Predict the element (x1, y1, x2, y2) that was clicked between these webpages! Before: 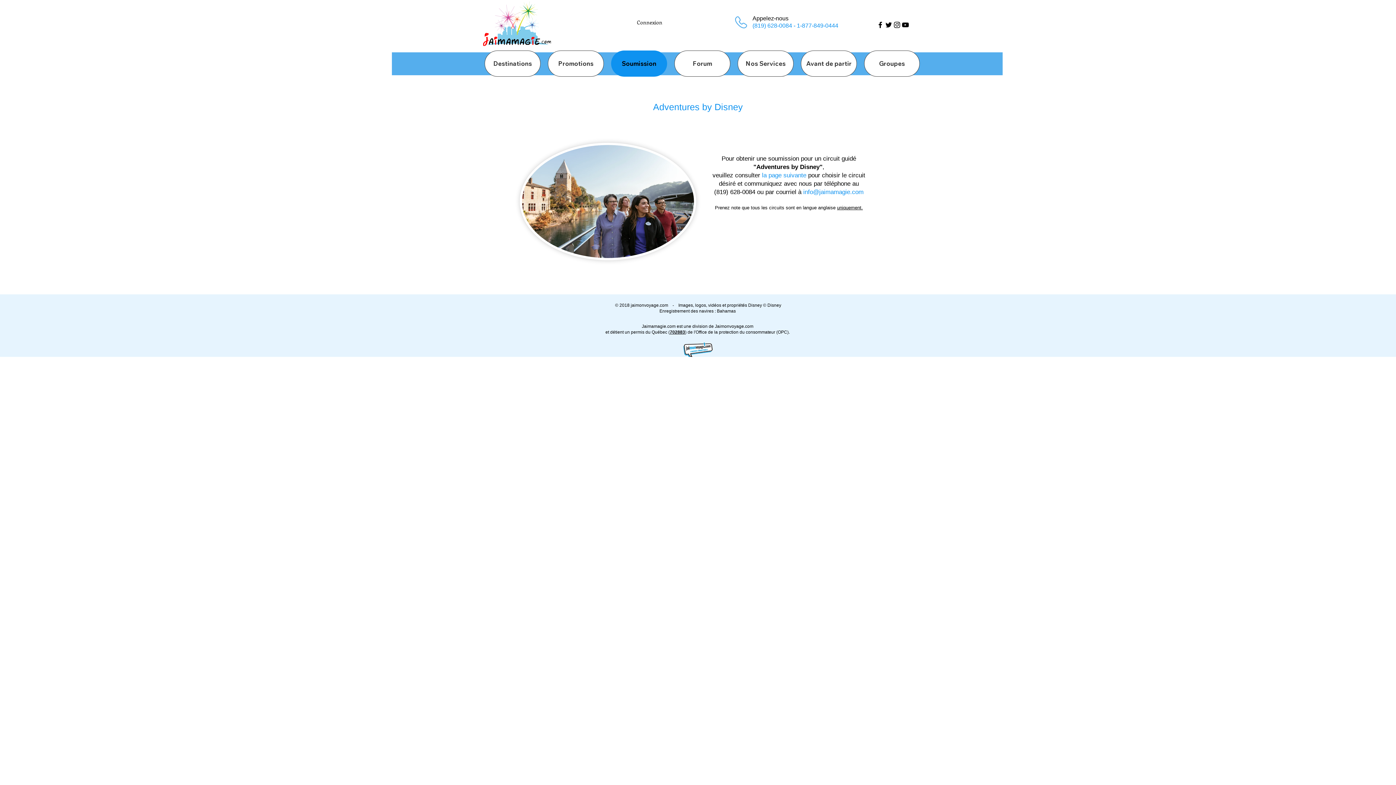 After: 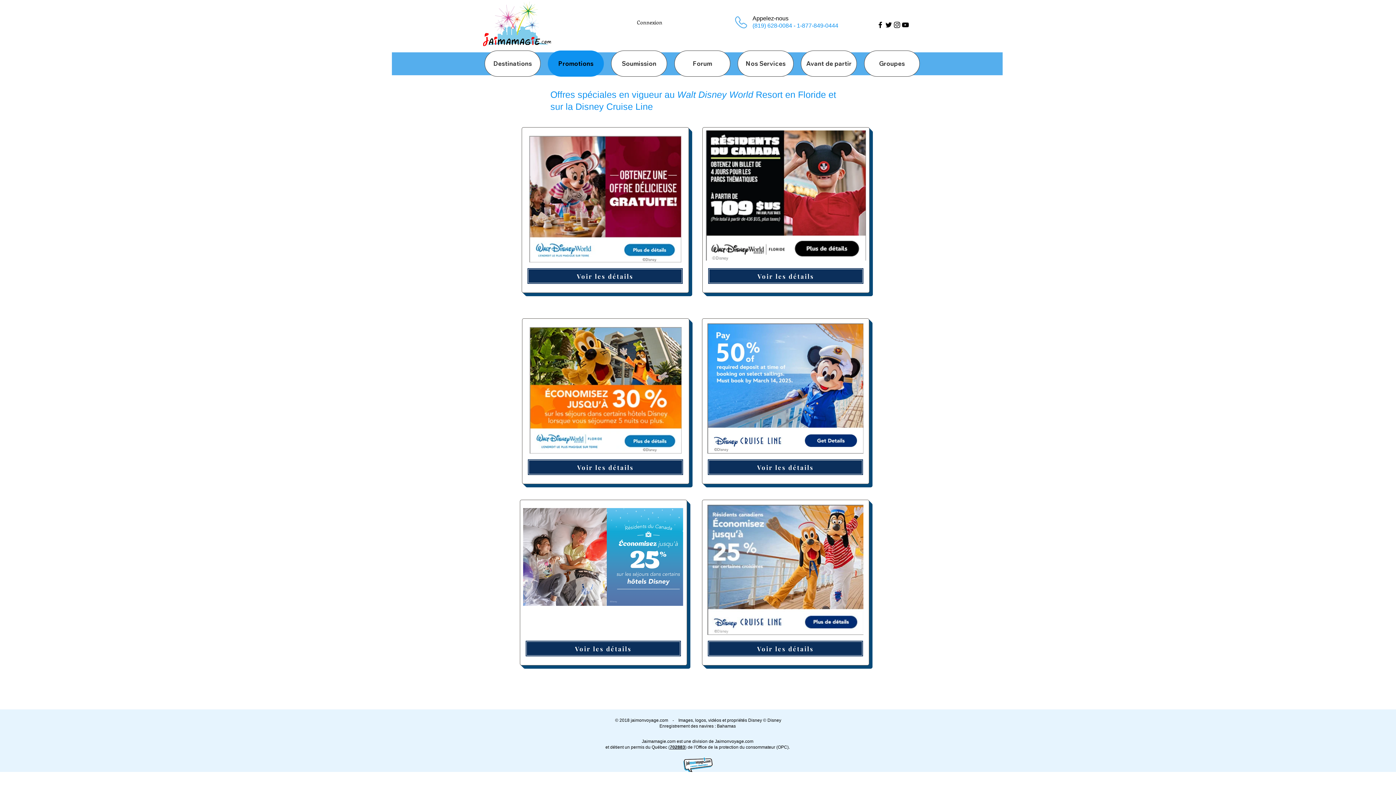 Action: label: Promotions bbox: (548, 50, 604, 76)